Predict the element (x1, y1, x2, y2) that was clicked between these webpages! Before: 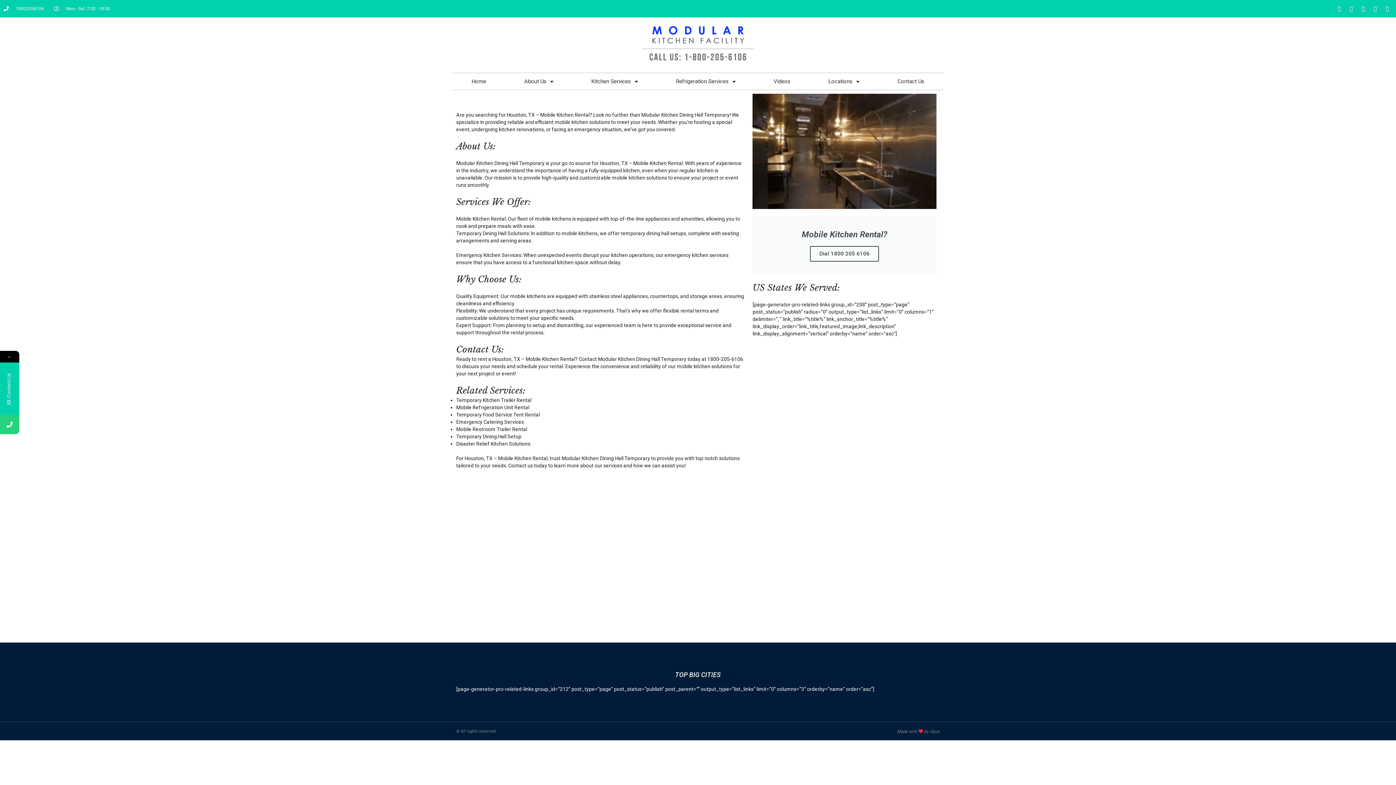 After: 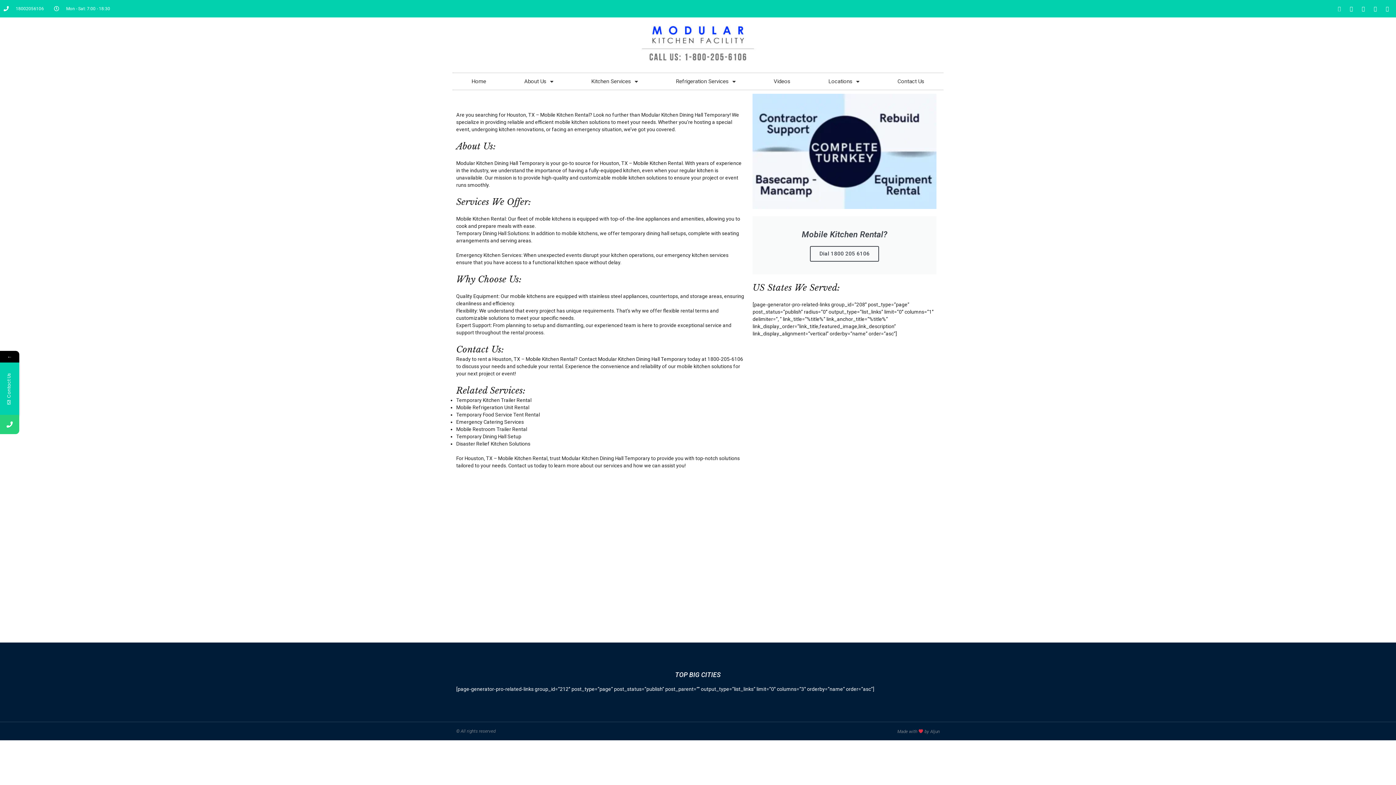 Action: label: Facebook bbox: (1334, 3, 1344, 13)